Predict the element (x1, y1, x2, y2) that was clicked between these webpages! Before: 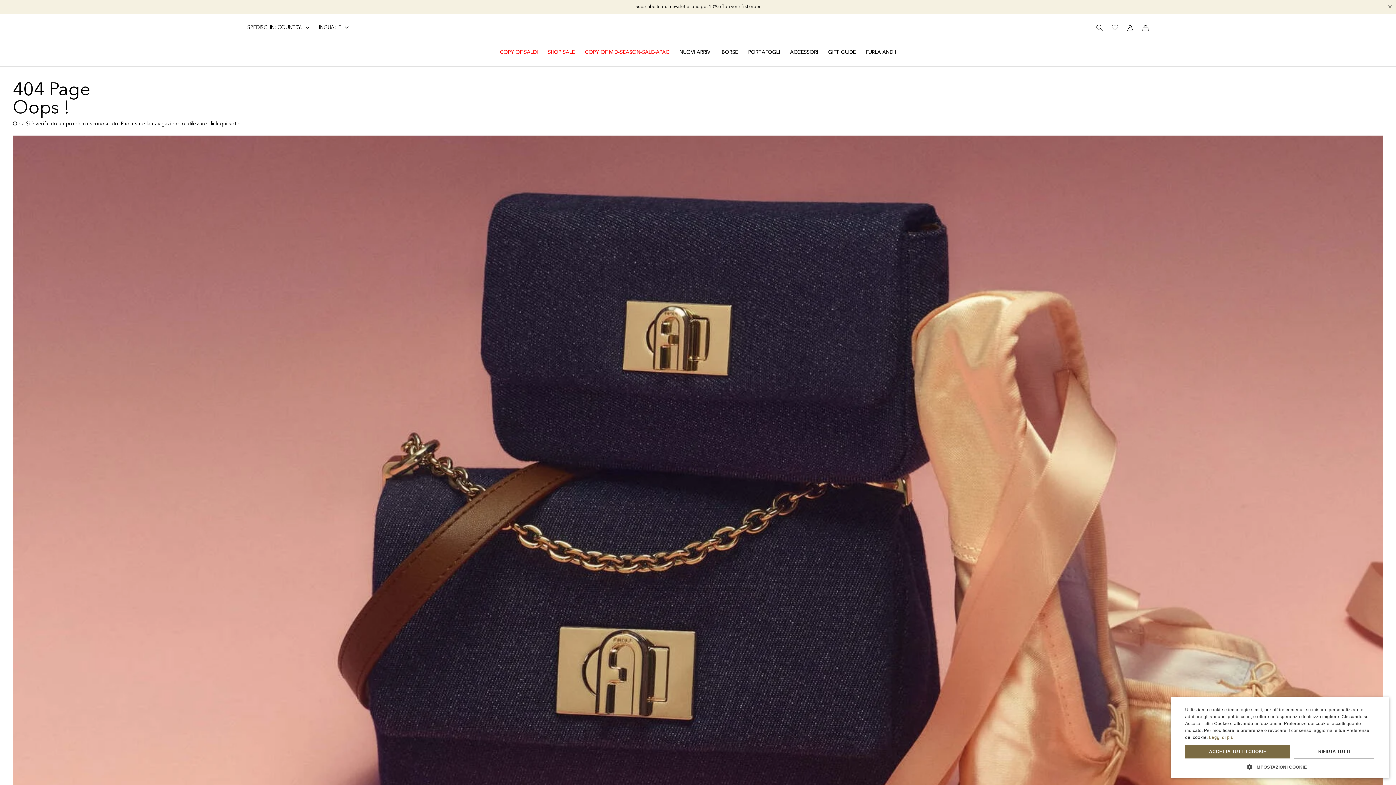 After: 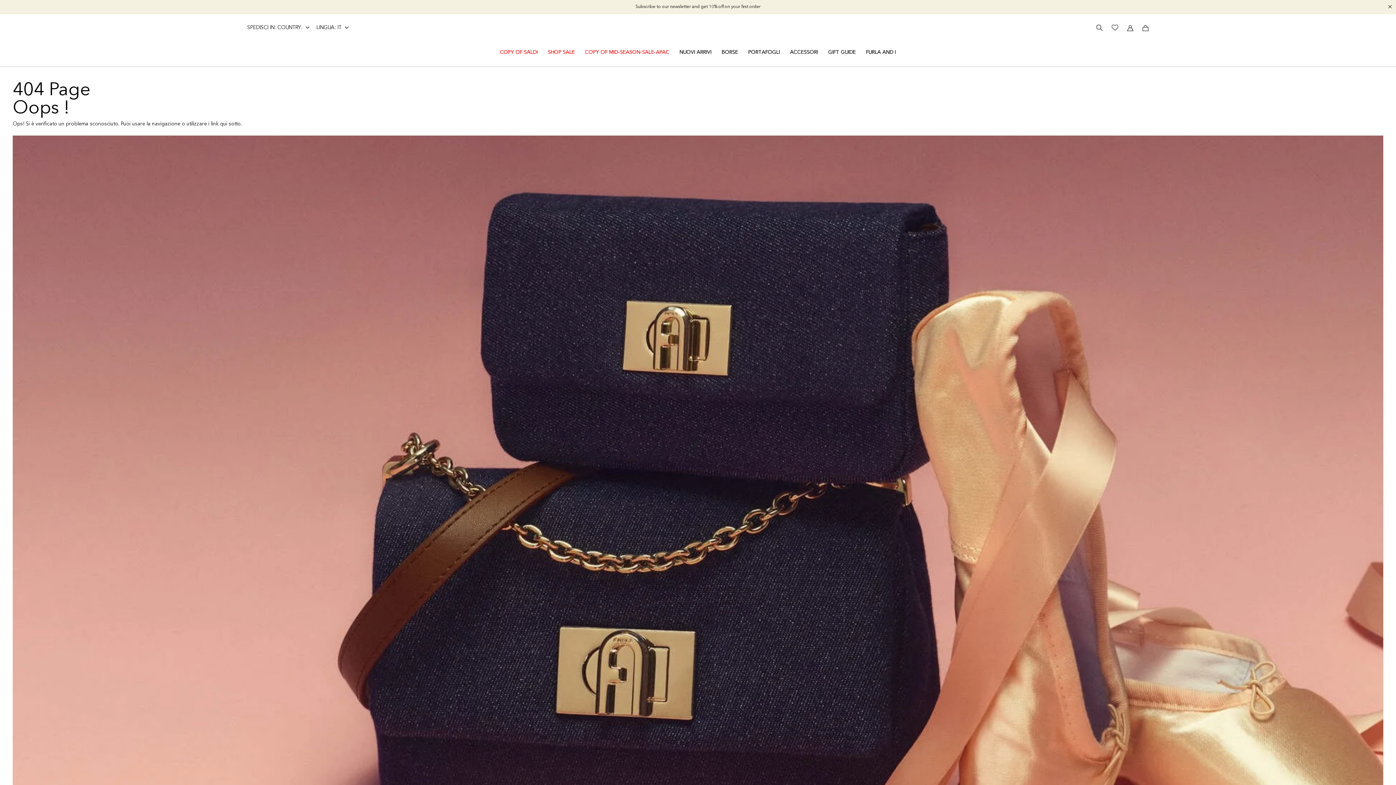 Action: bbox: (1294, 745, 1374, 758) label: RIFIUTA TUTTI